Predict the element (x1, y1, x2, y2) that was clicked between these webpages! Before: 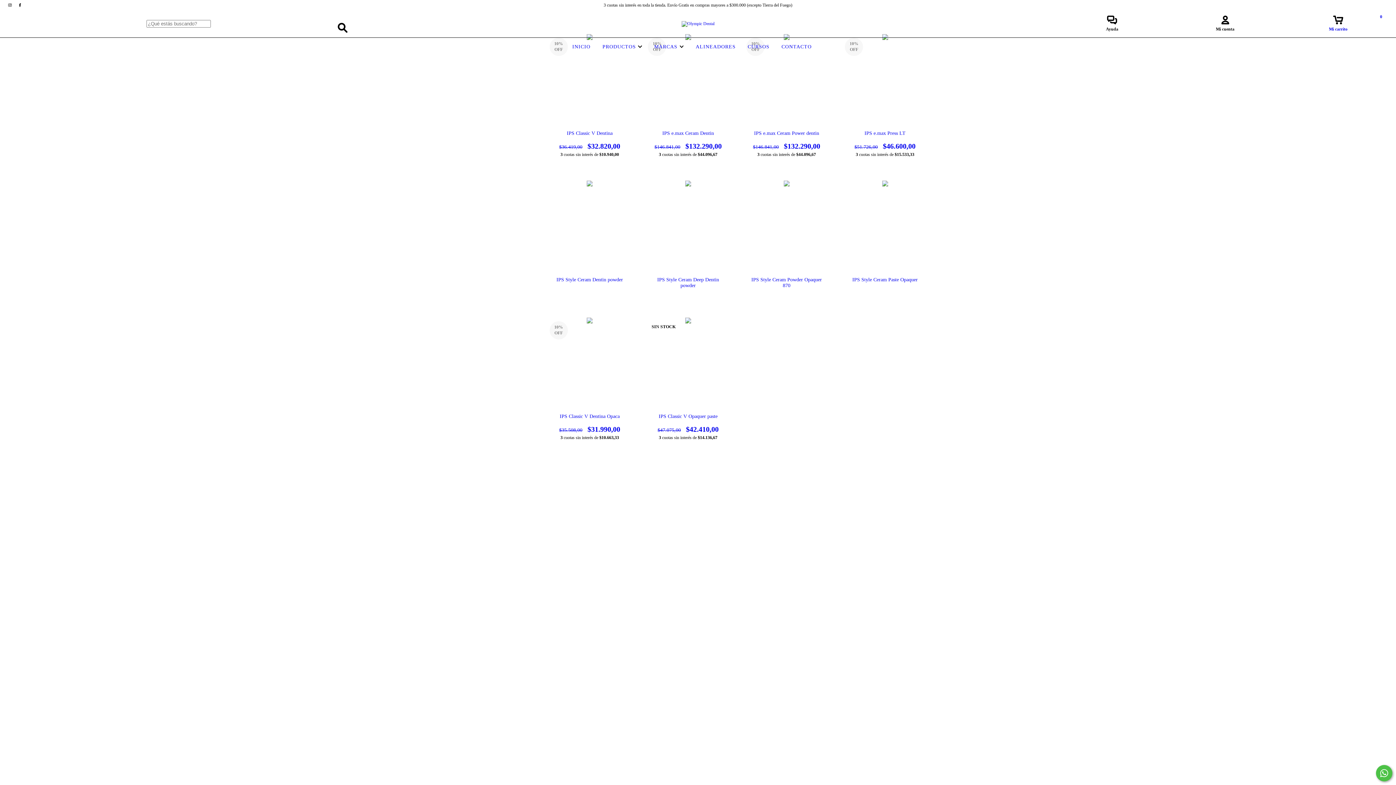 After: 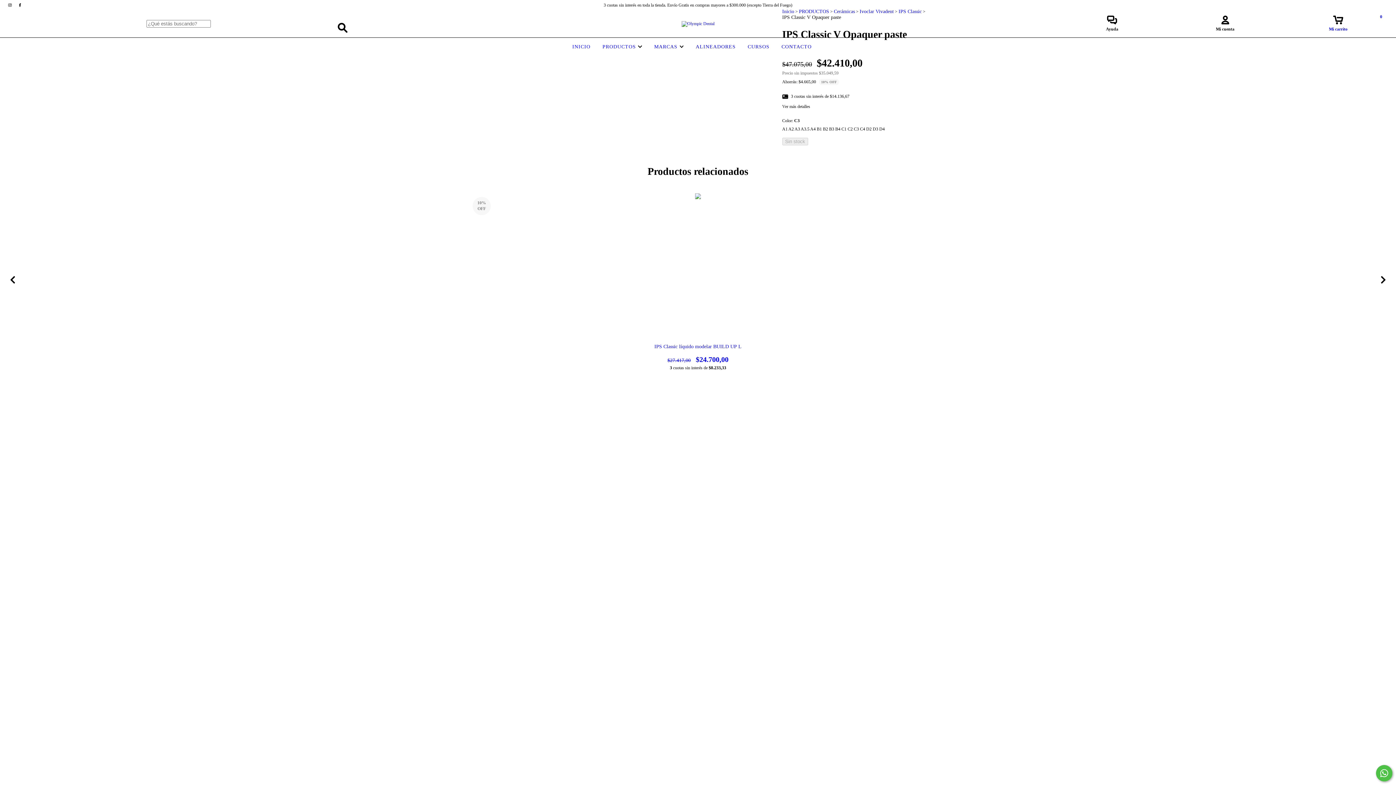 Action: label: IPS Classic V Opaquer paste bbox: (650, 413, 726, 433)